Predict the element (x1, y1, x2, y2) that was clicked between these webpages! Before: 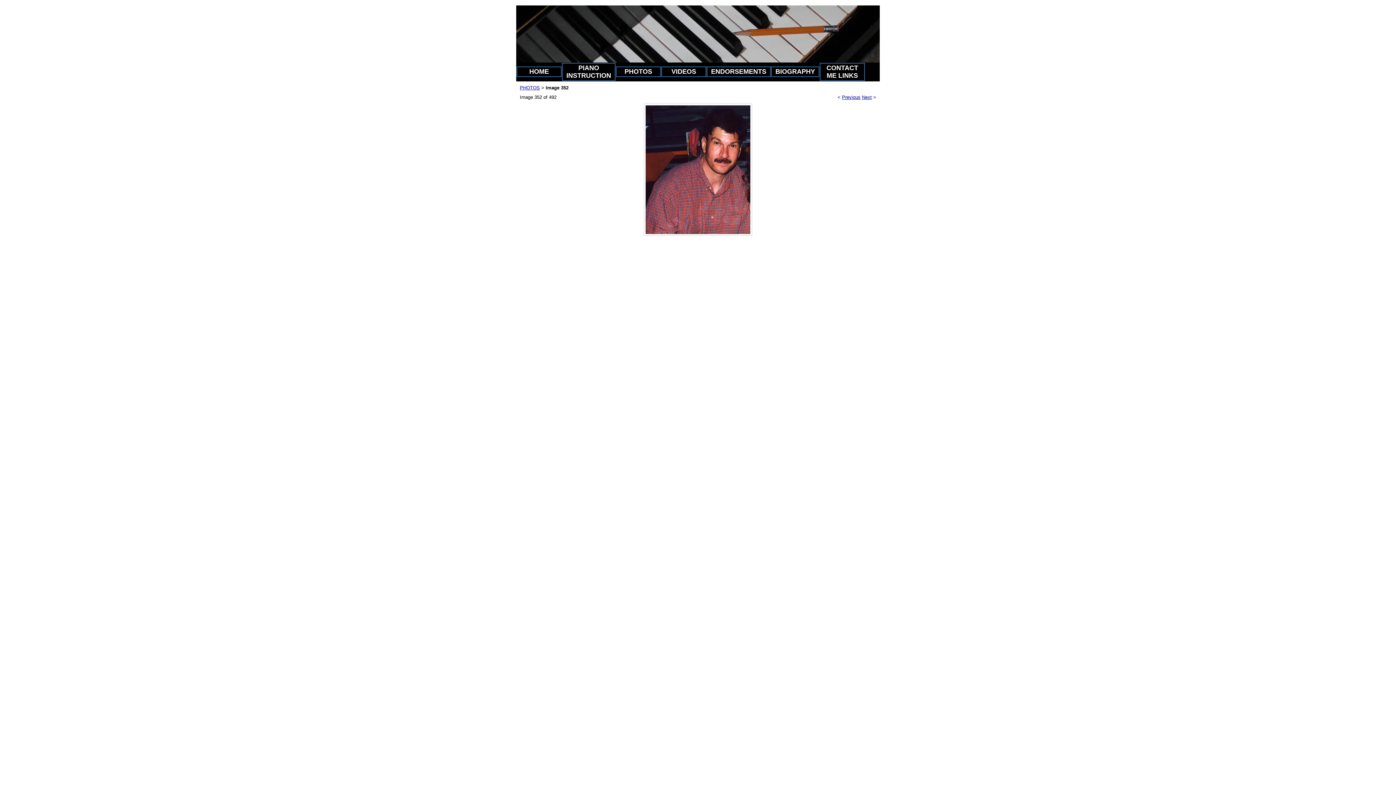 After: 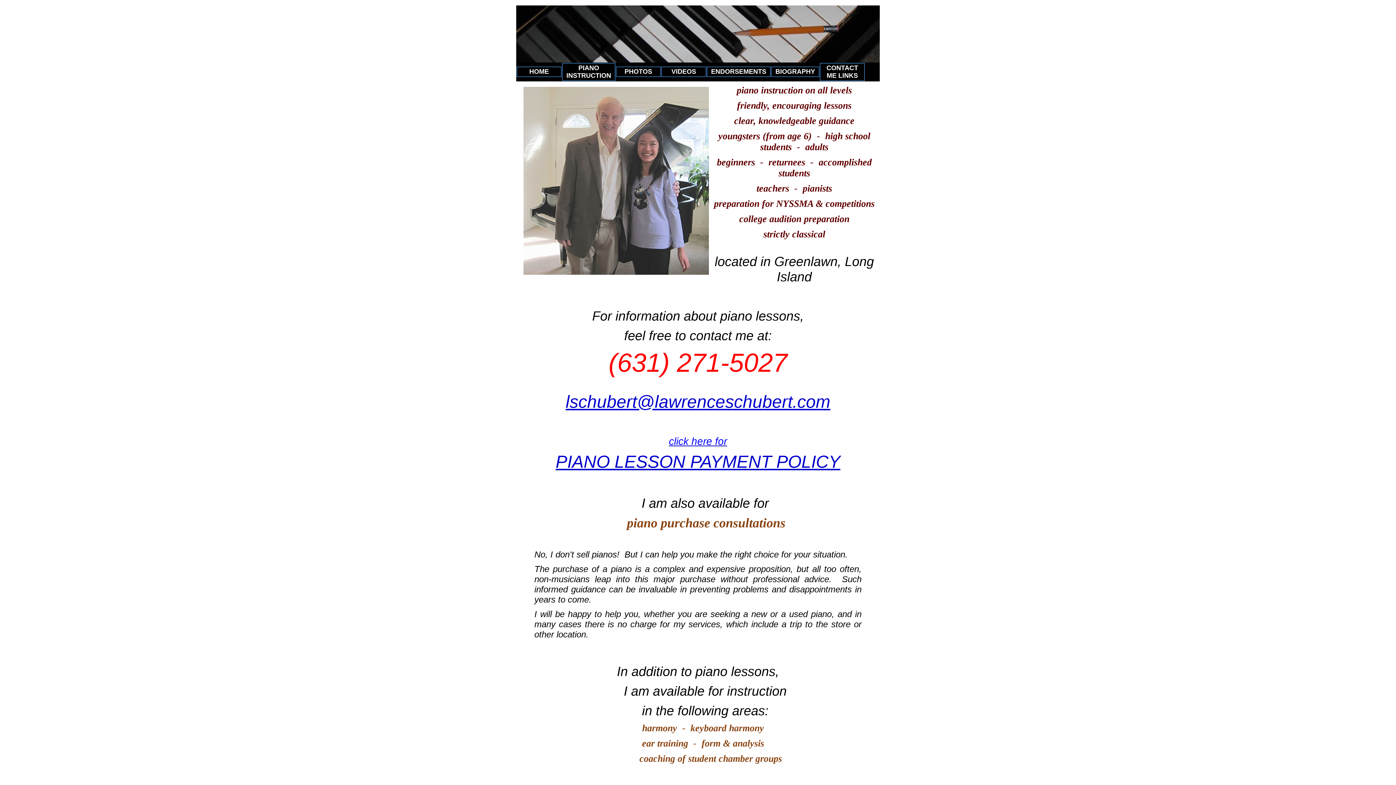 Action: bbox: (566, 64, 611, 79) label: PIANO INSTRUCTION